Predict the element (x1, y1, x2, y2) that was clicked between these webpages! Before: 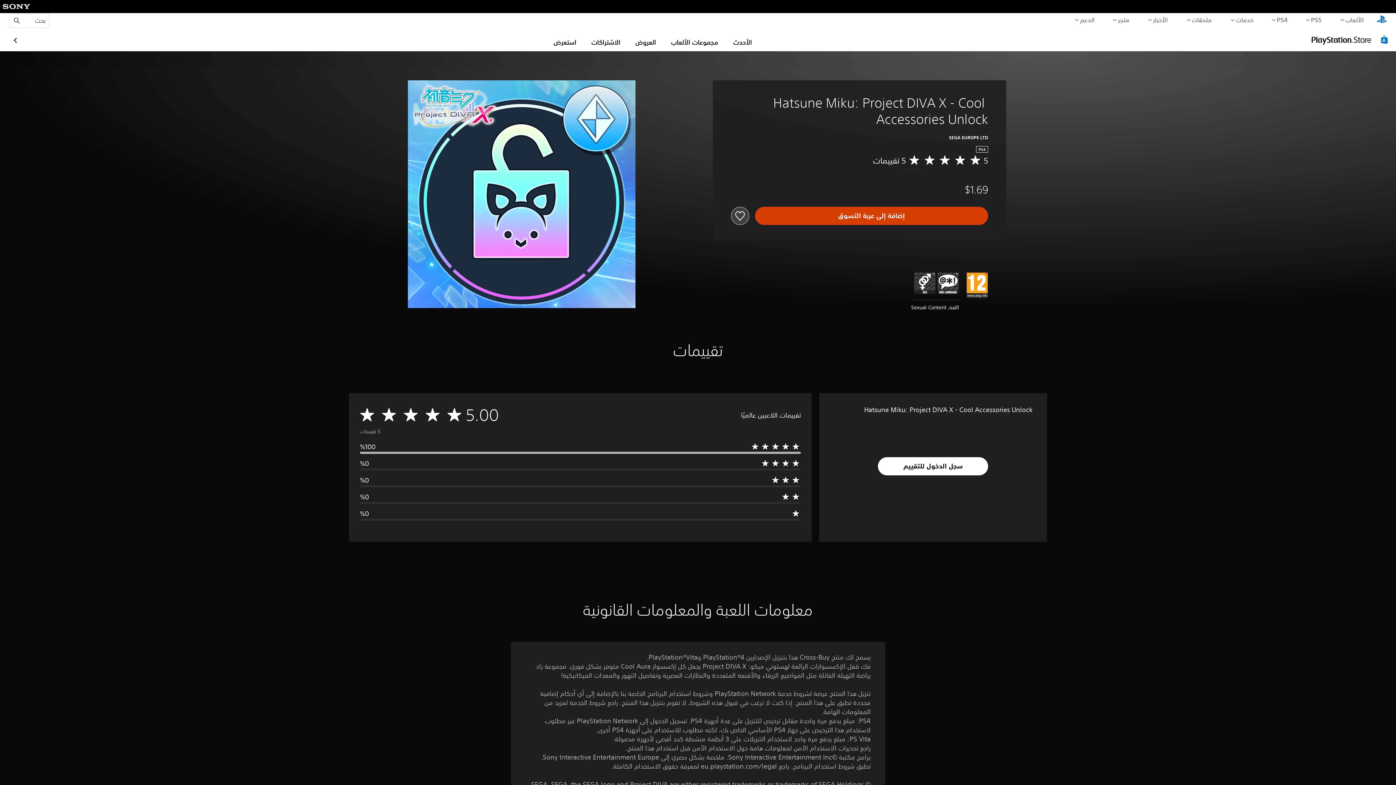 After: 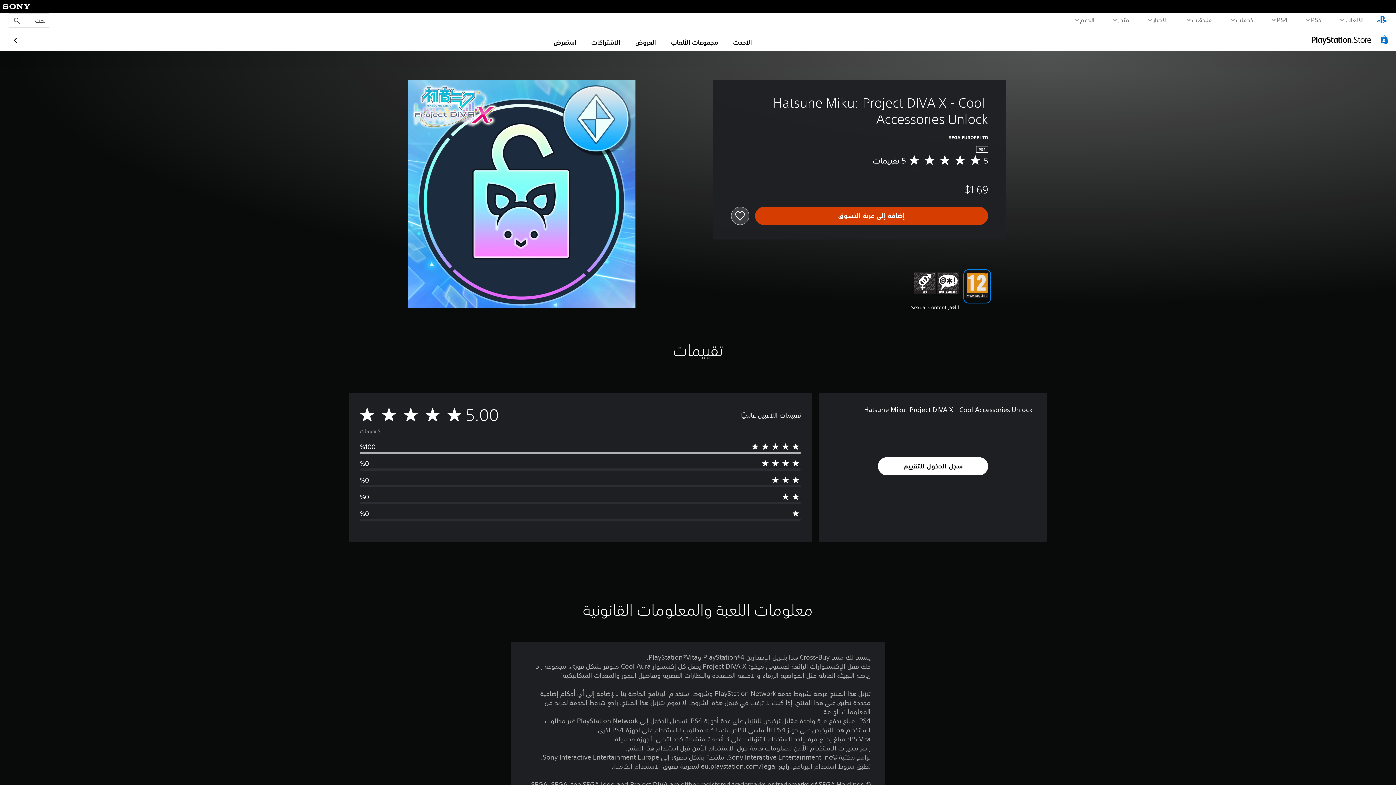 Action: bbox: (966, 272, 988, 300)